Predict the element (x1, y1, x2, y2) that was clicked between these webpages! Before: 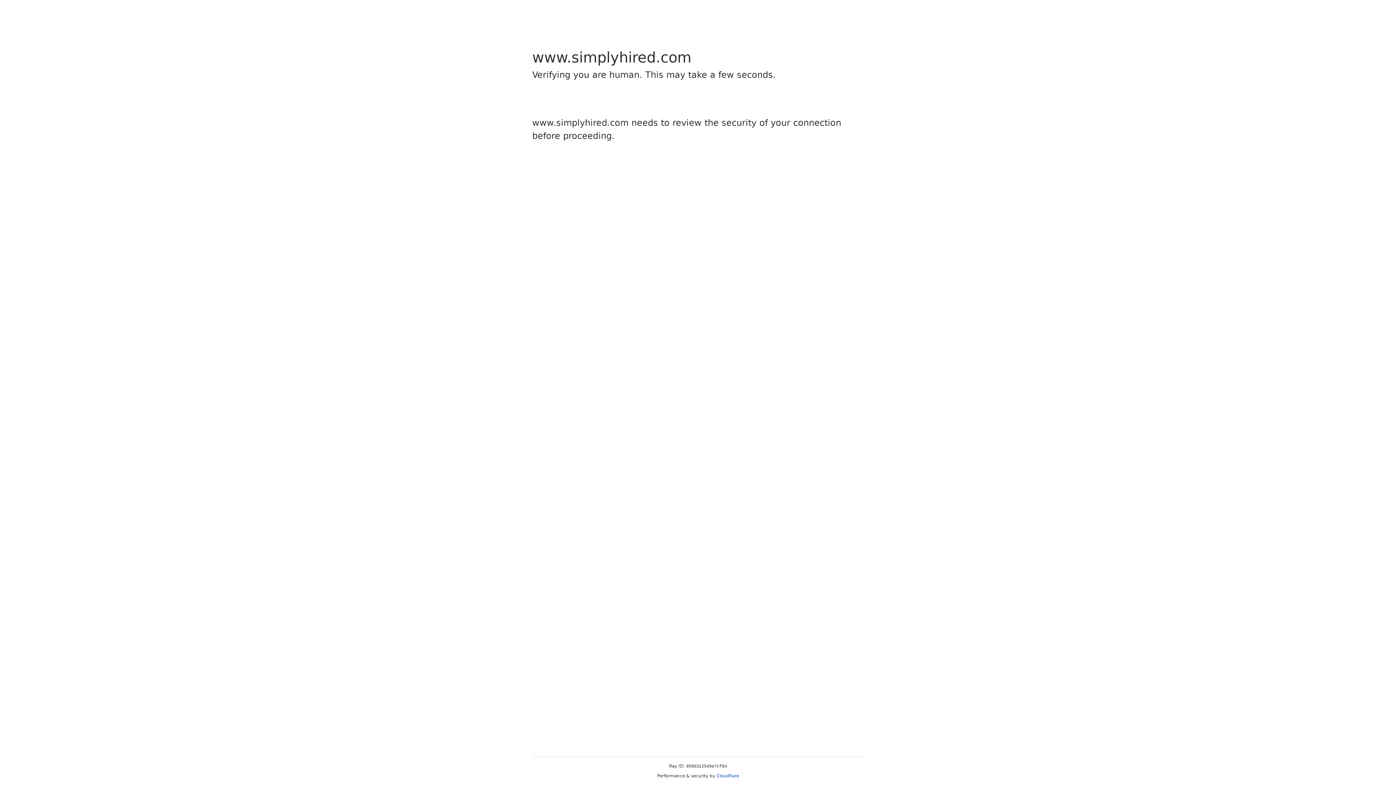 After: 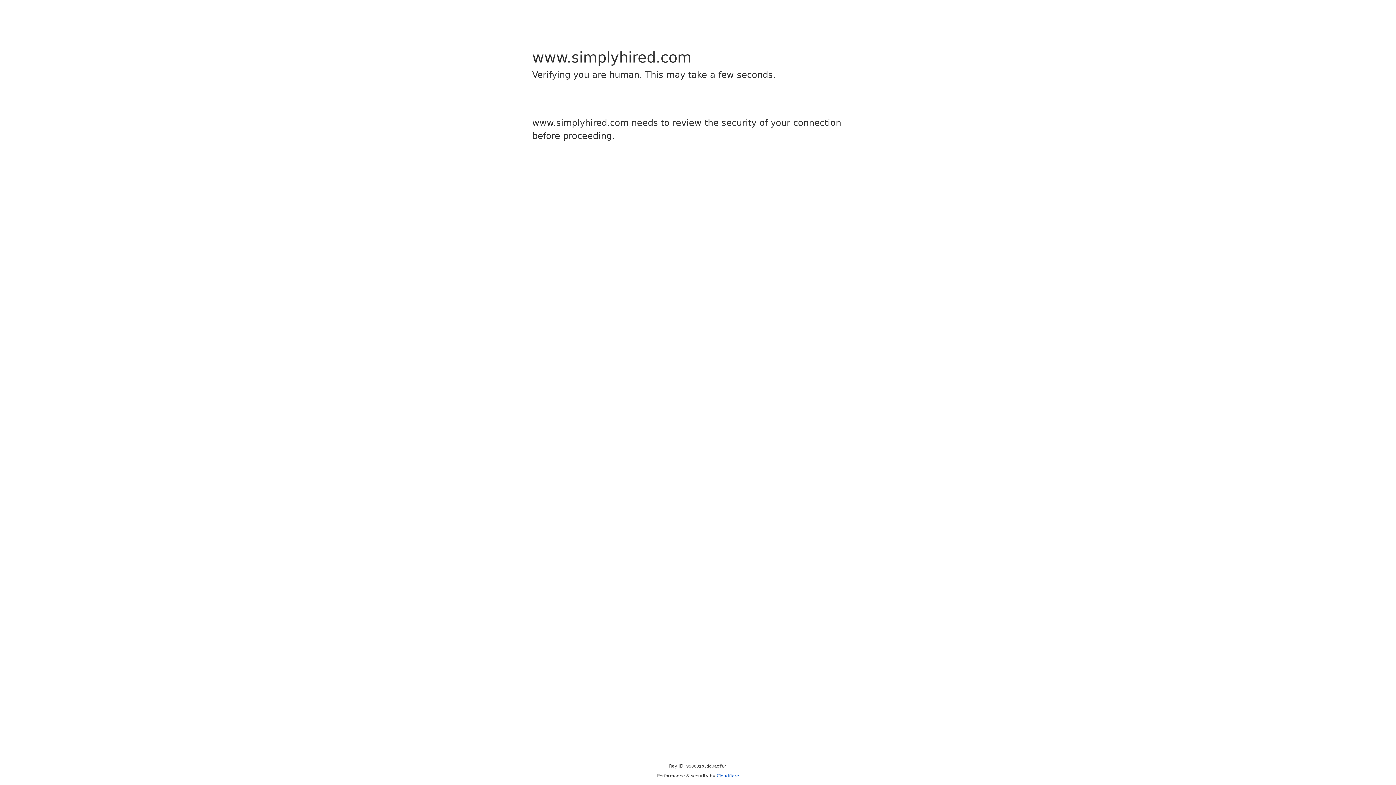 Action: bbox: (716, 773, 739, 778) label: Cloudflare